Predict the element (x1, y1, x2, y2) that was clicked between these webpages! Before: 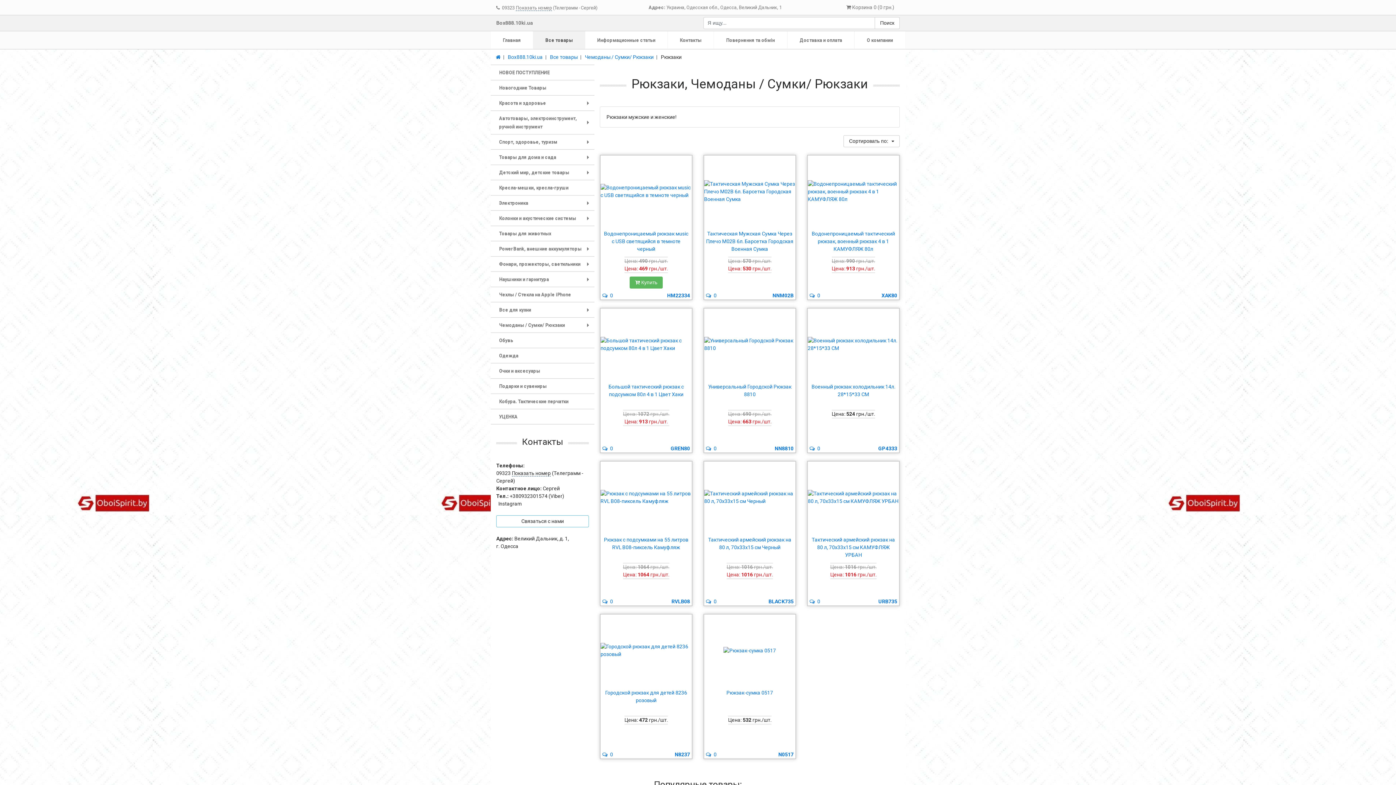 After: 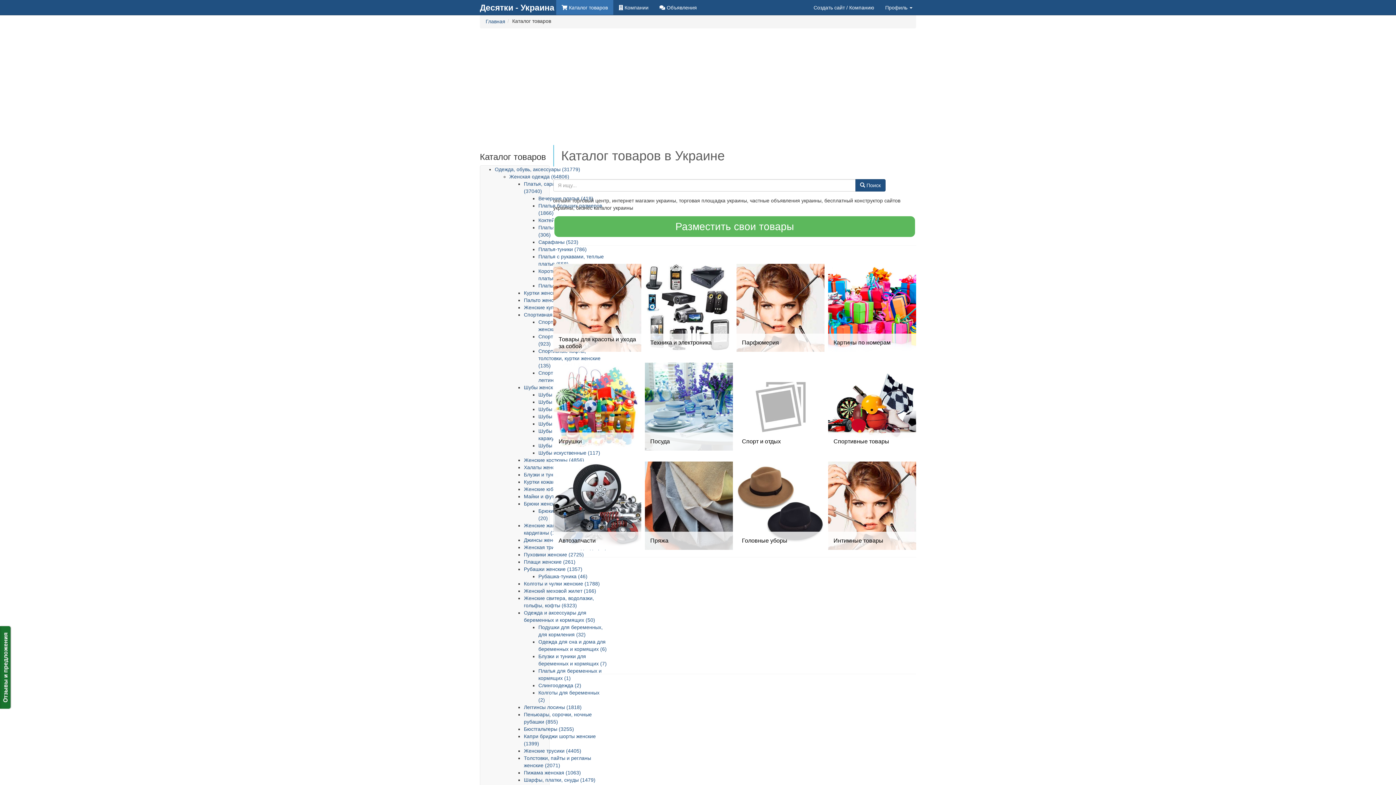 Action: bbox: (496, 54, 500, 59)